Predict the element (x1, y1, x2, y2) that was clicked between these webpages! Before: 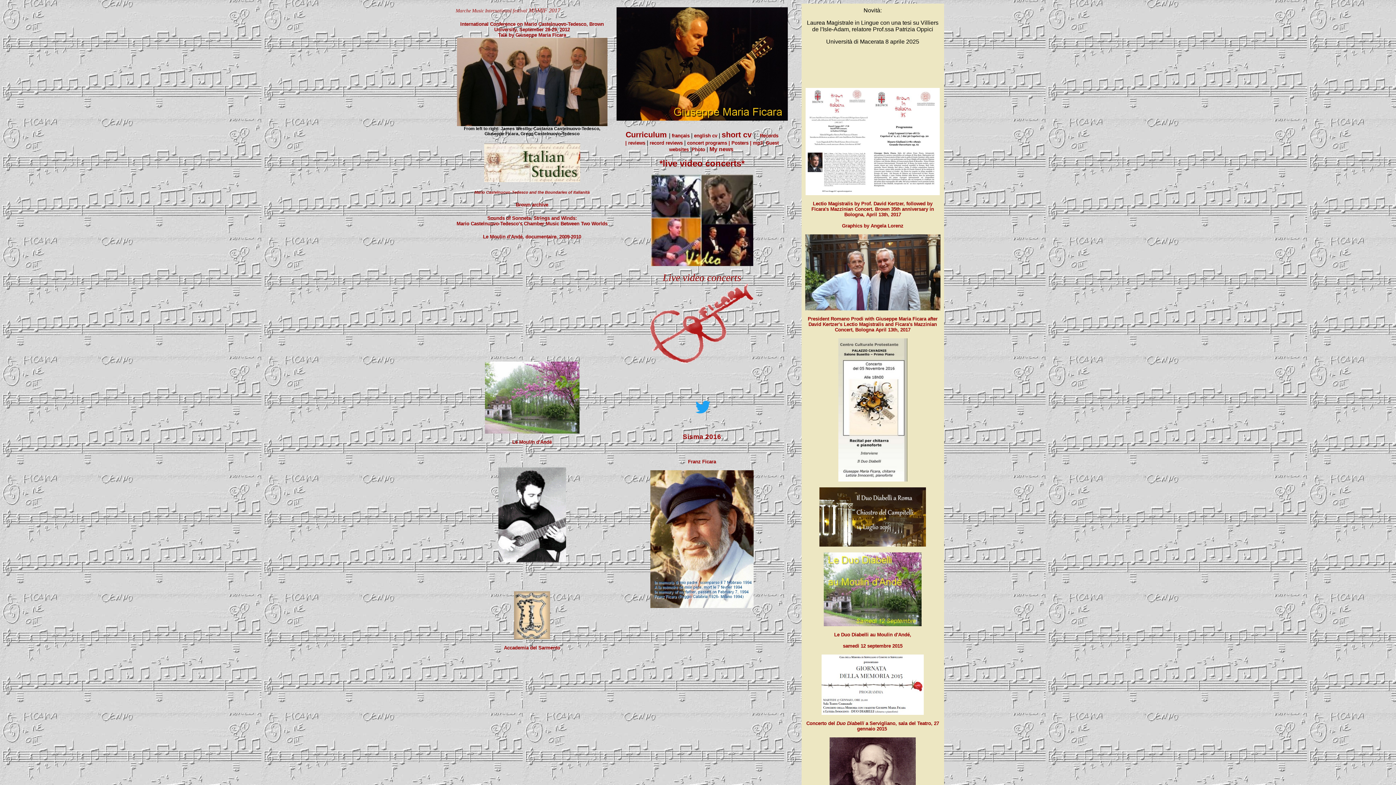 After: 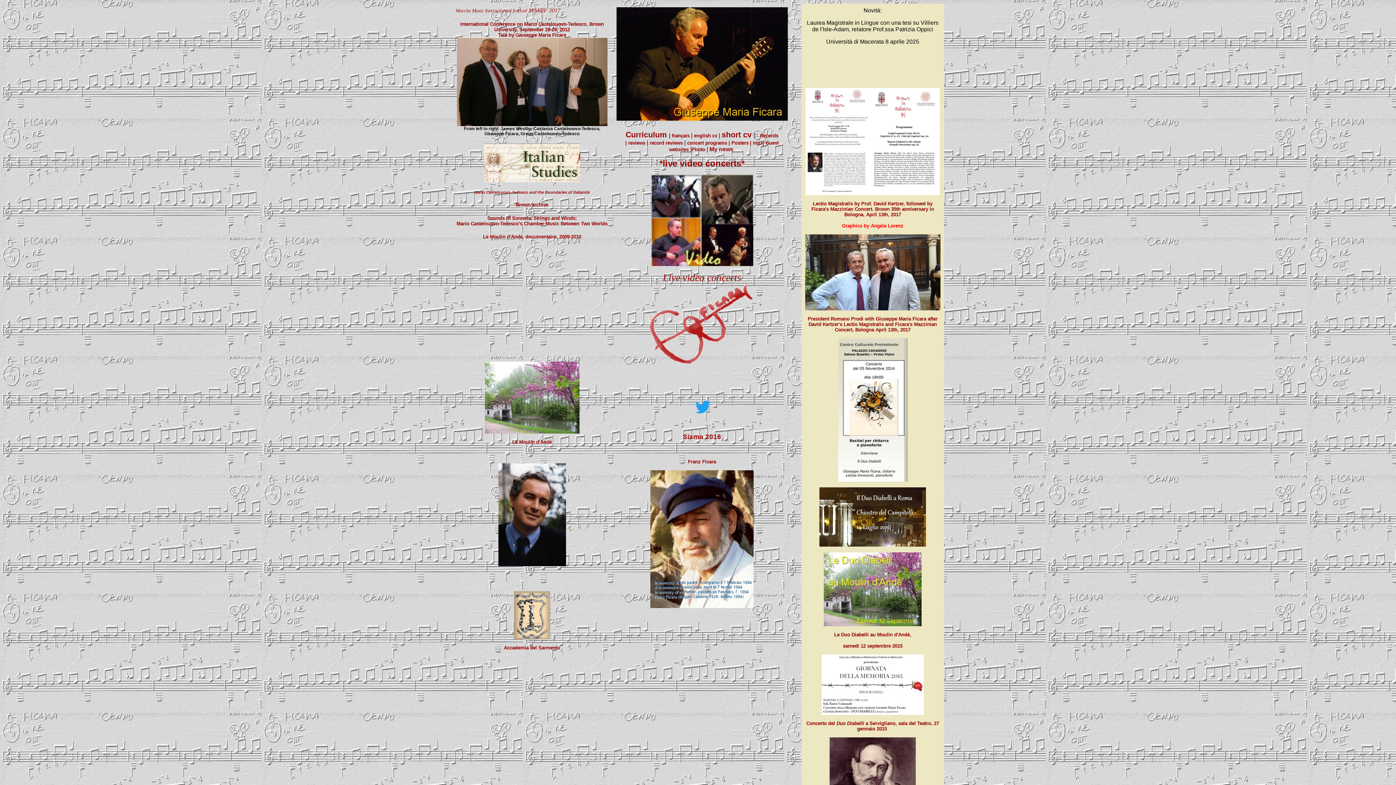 Action: bbox: (842, 223, 903, 228) label: Graphics by Angela Lorenz